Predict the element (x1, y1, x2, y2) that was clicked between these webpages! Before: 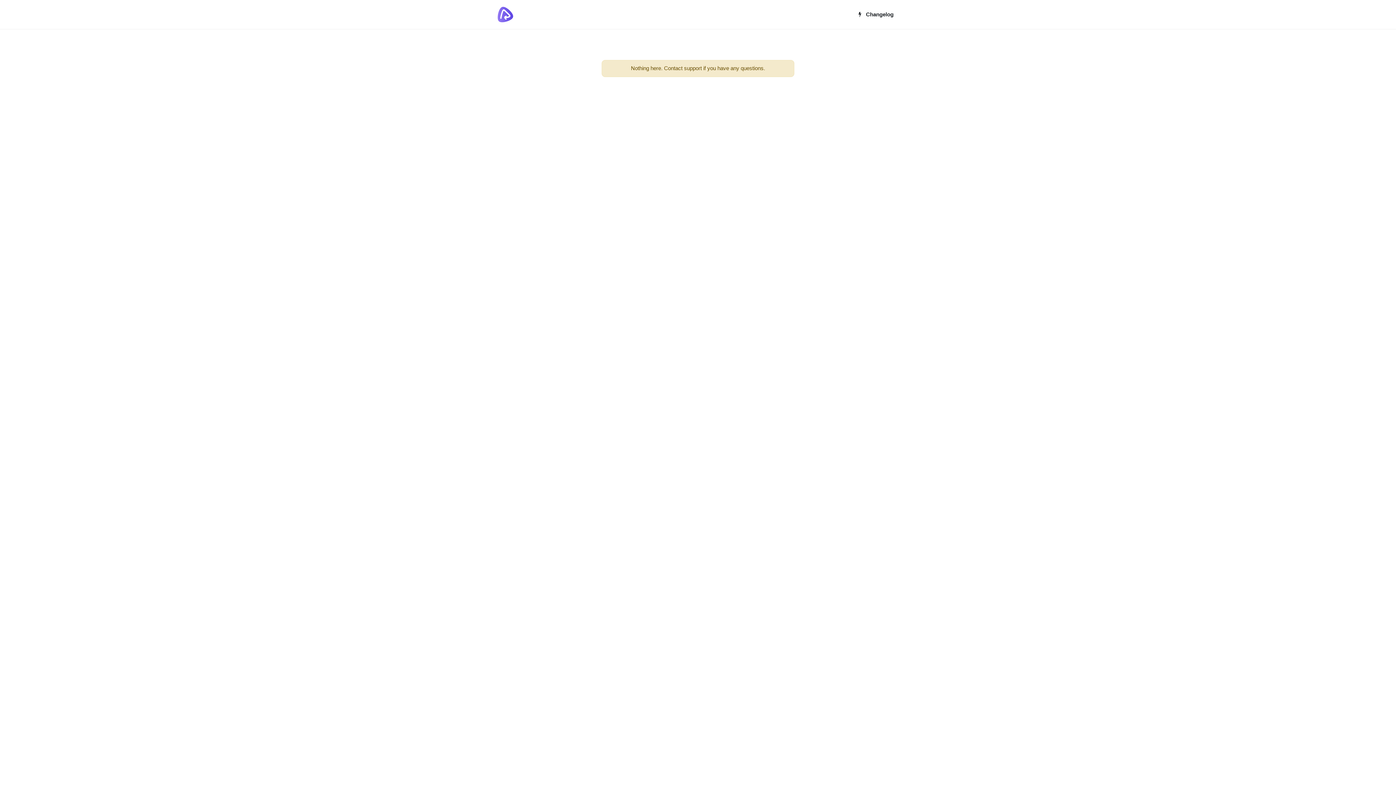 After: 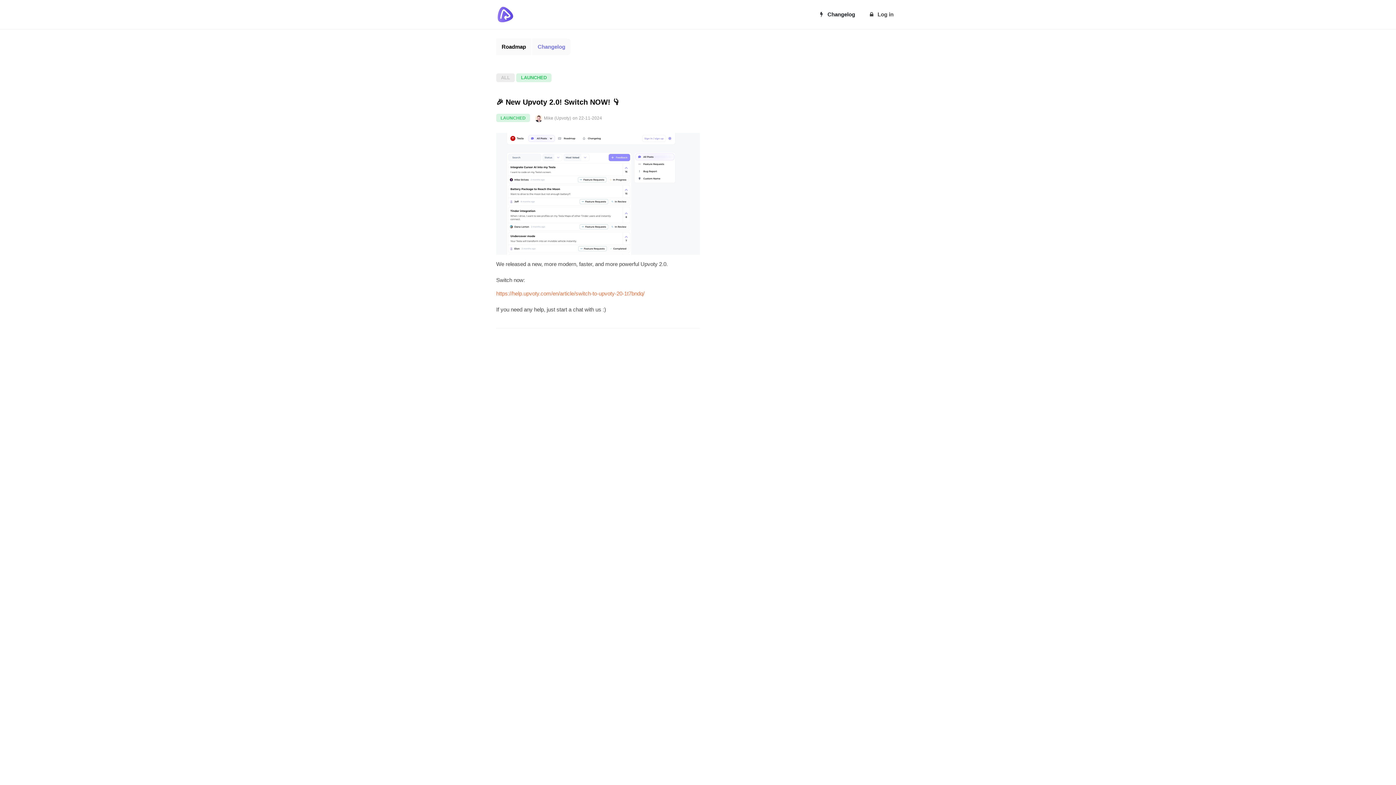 Action: bbox: (851, 5, 900, 23) label: Changelog